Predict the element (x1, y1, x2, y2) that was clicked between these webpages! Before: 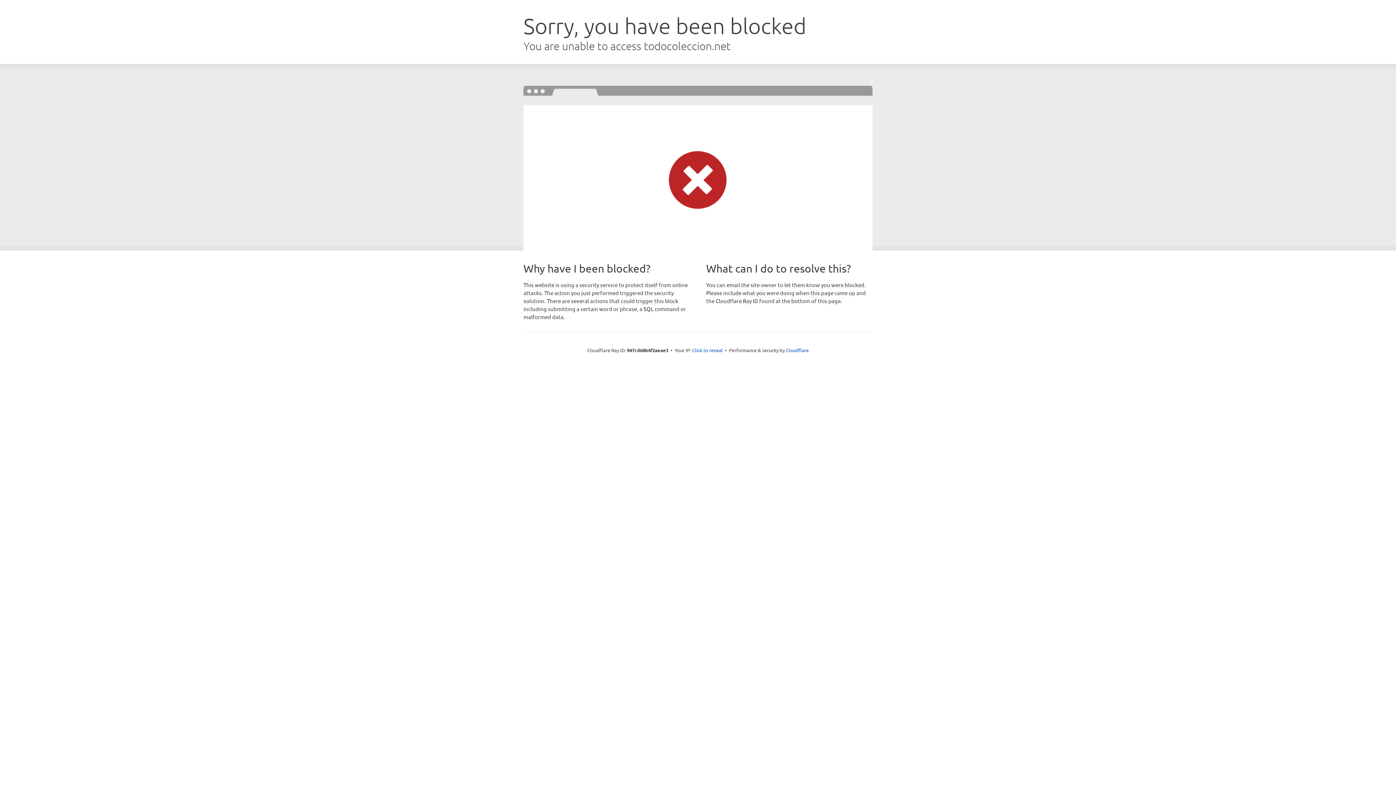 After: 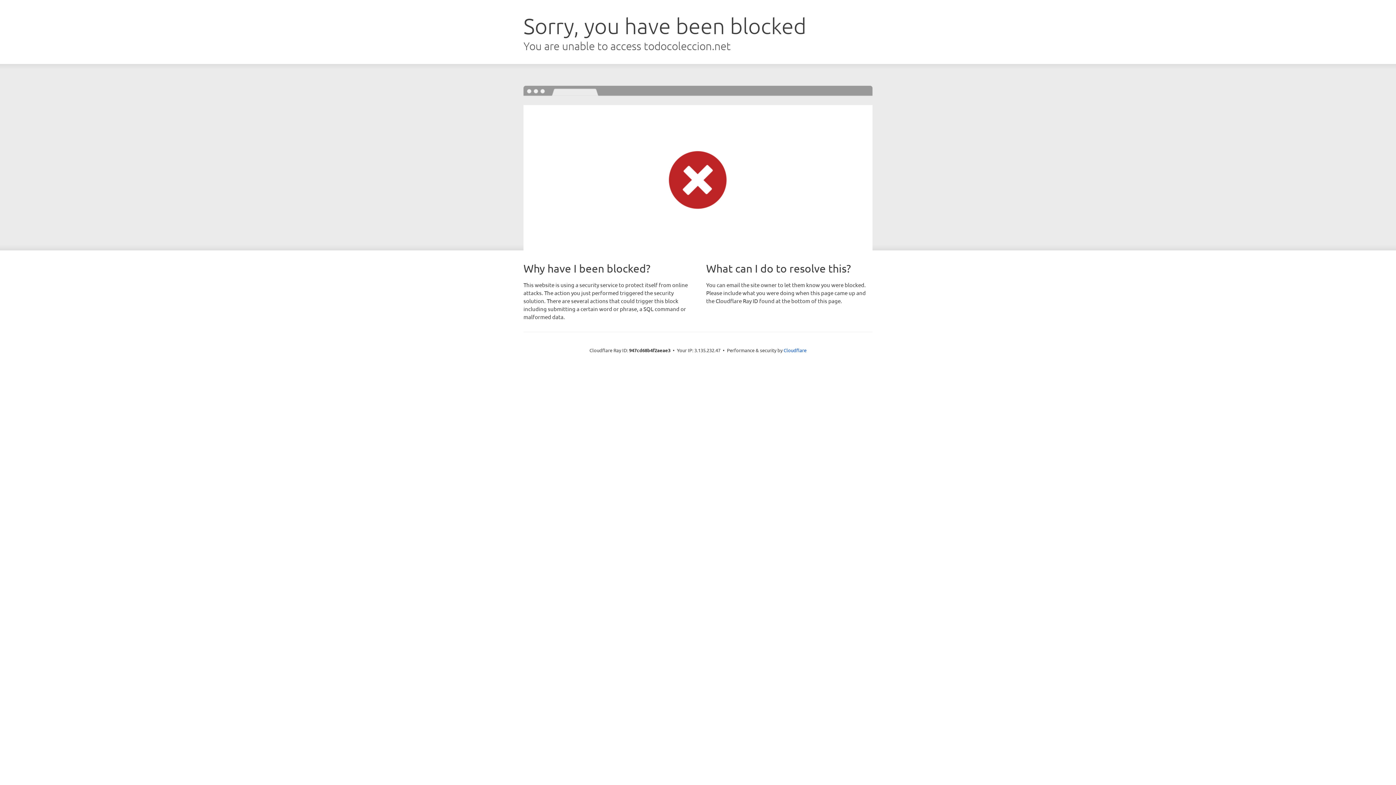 Action: label: Click to reveal bbox: (692, 346, 722, 353)